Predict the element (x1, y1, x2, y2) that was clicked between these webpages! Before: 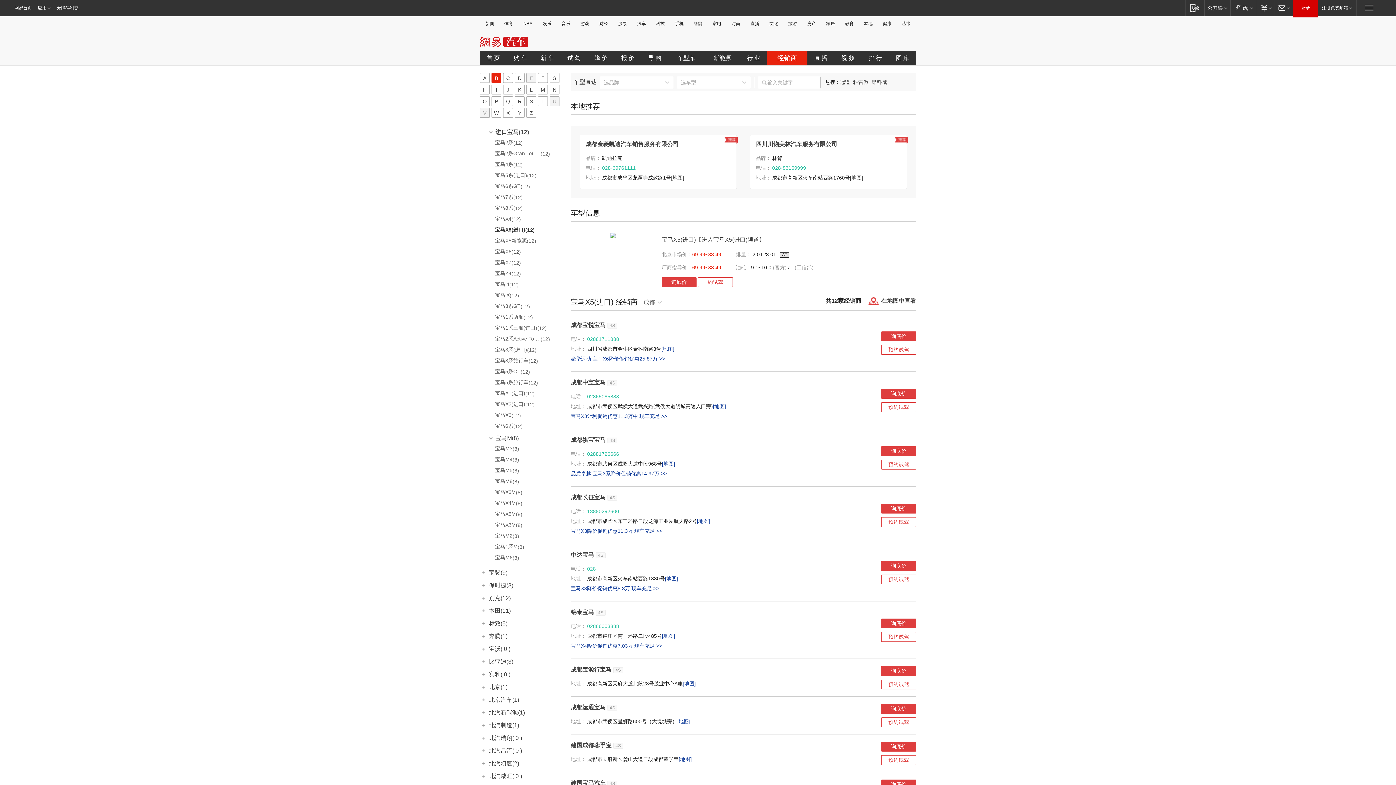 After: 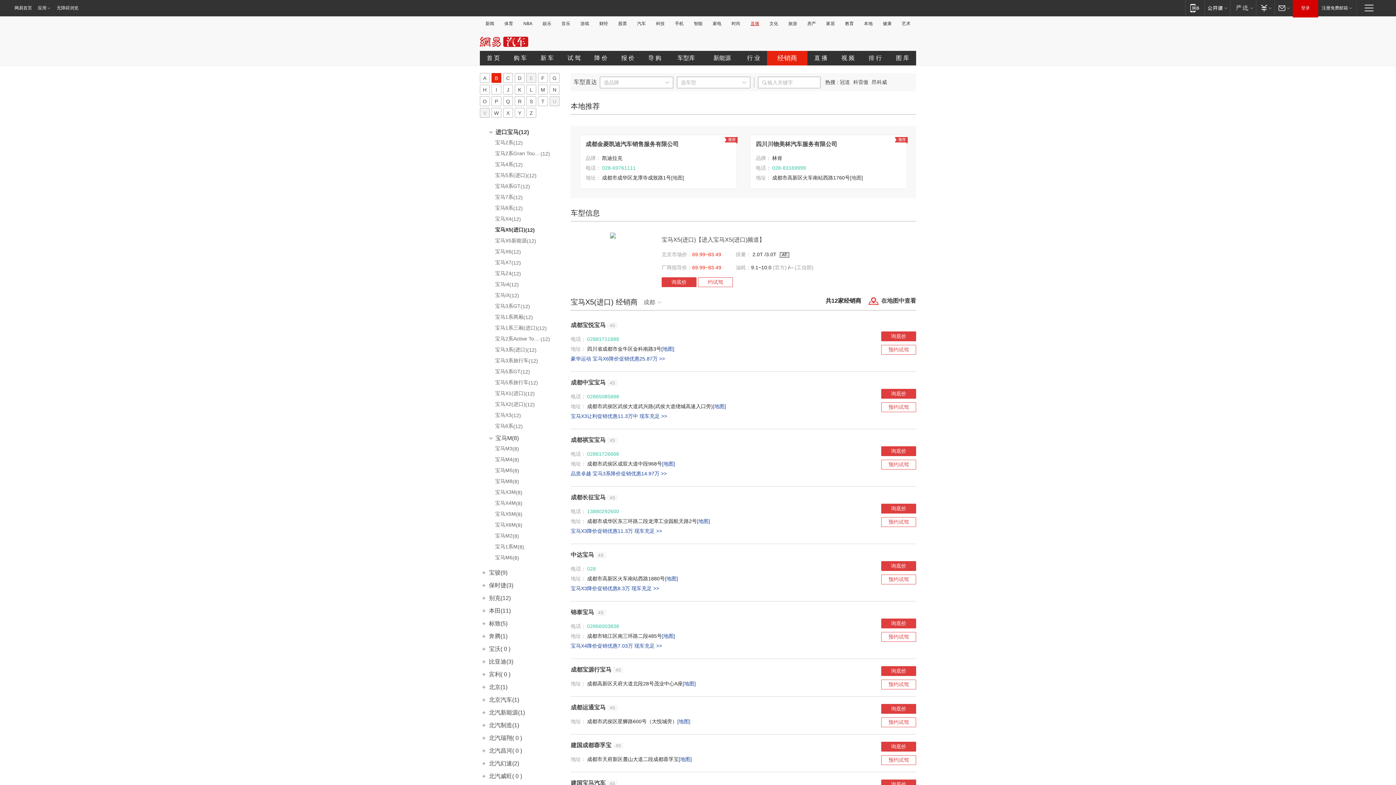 Action: bbox: (748, 21, 761, 26) label: 直播